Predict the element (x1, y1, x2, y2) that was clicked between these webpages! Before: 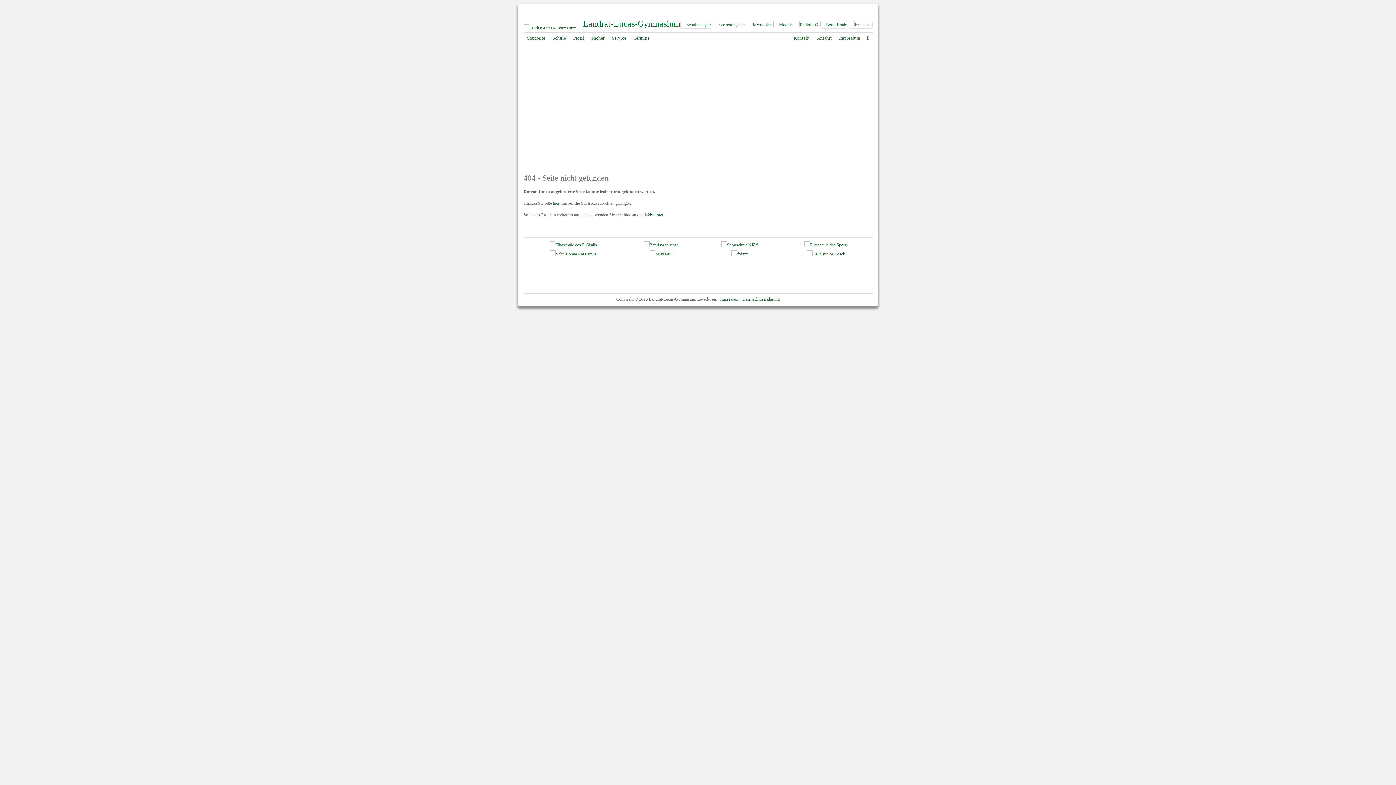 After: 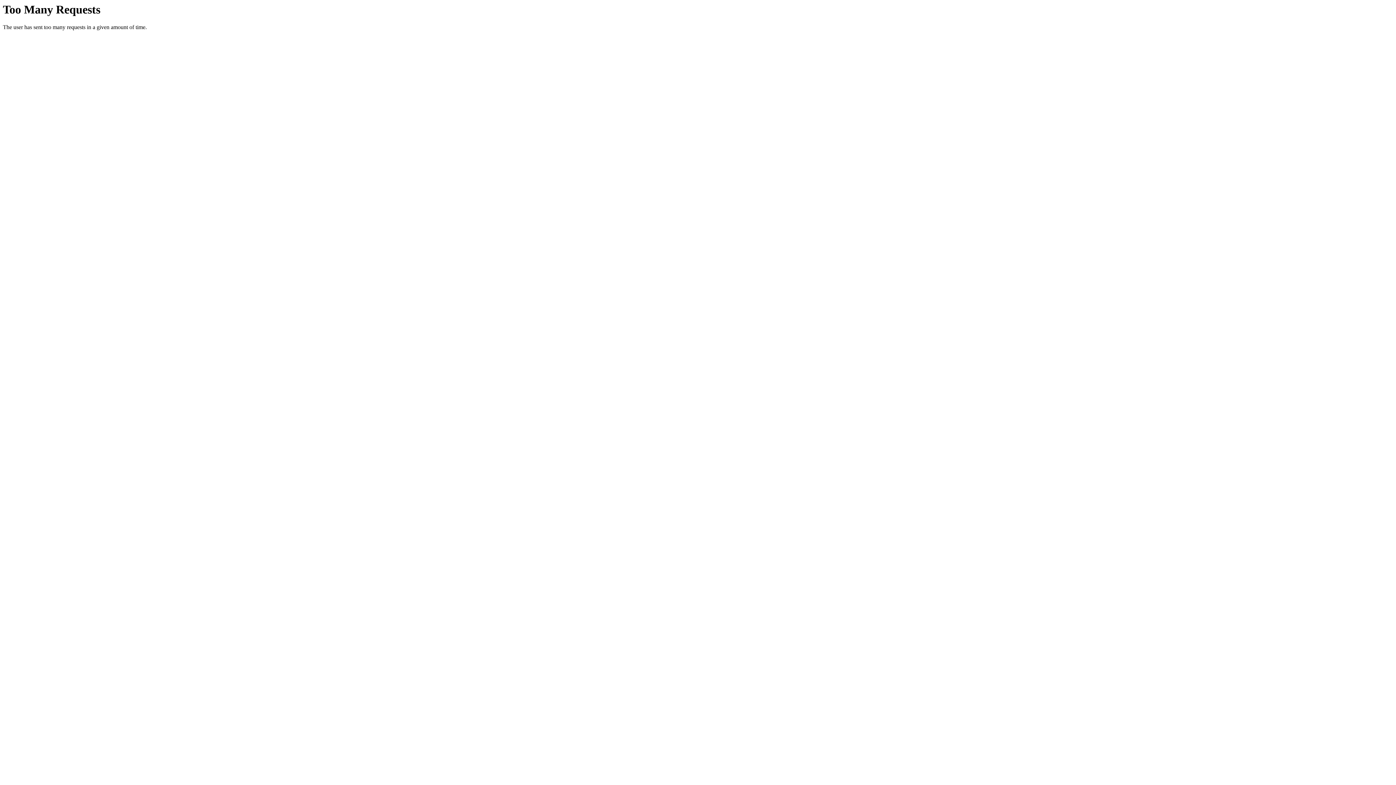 Action: bbox: (523, 25, 576, 30)